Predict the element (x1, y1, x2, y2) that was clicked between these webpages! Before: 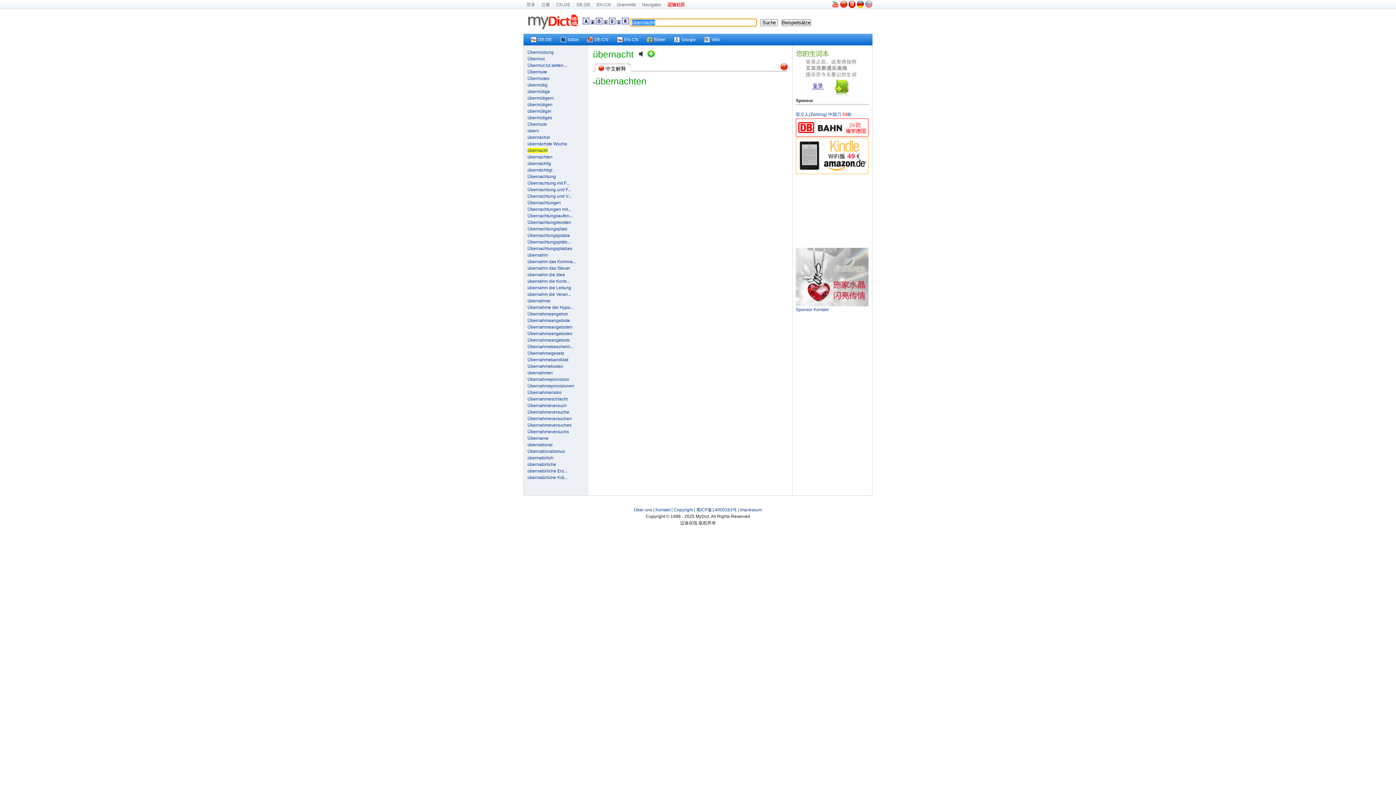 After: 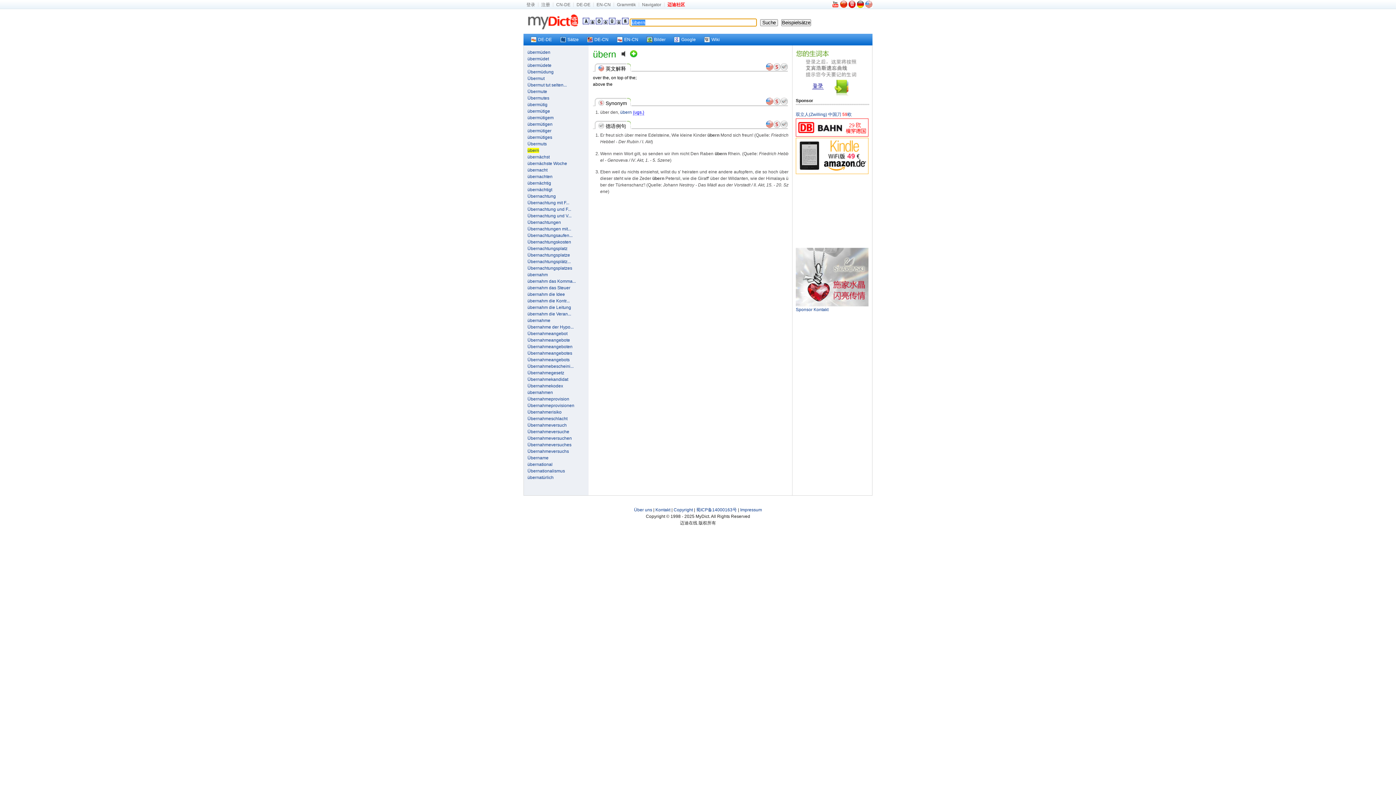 Action: label: übern bbox: (527, 128, 539, 133)